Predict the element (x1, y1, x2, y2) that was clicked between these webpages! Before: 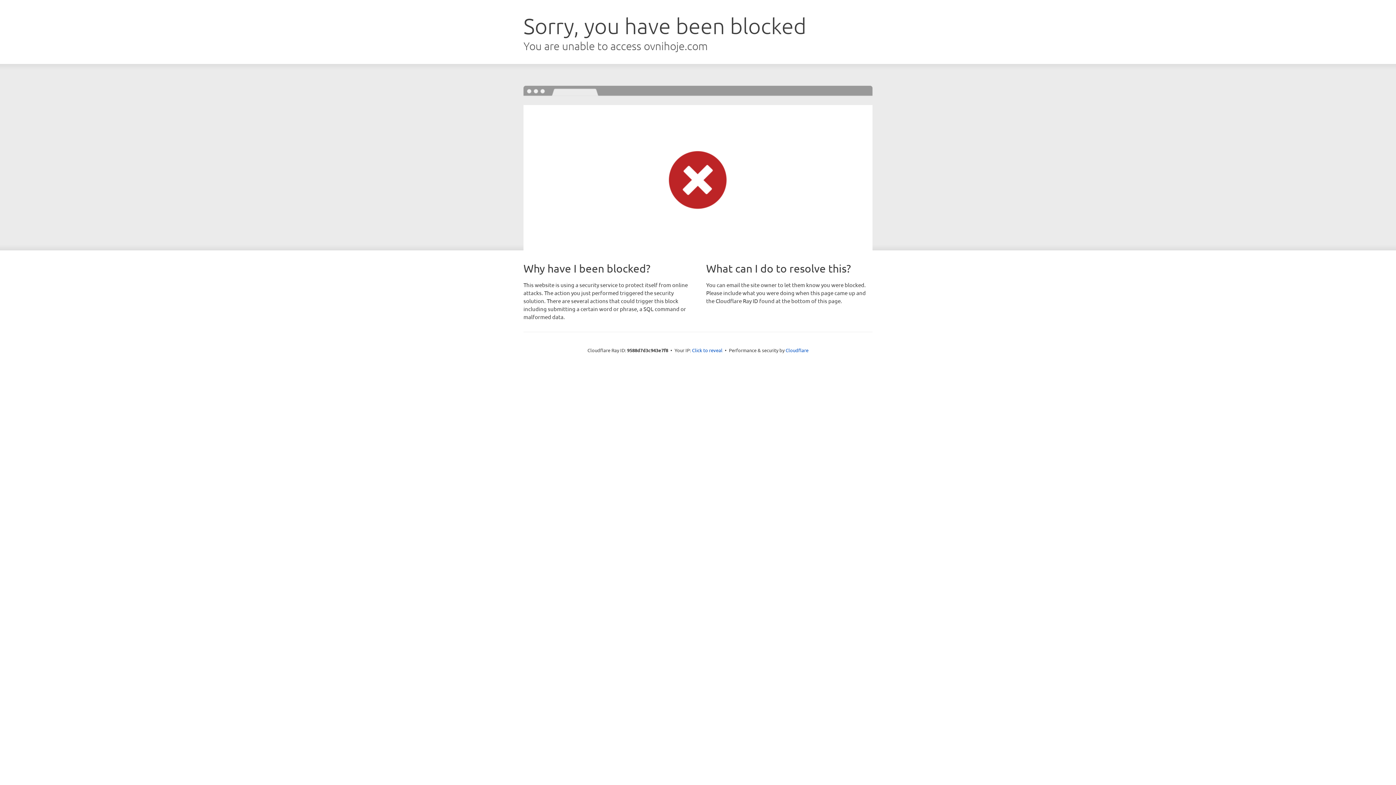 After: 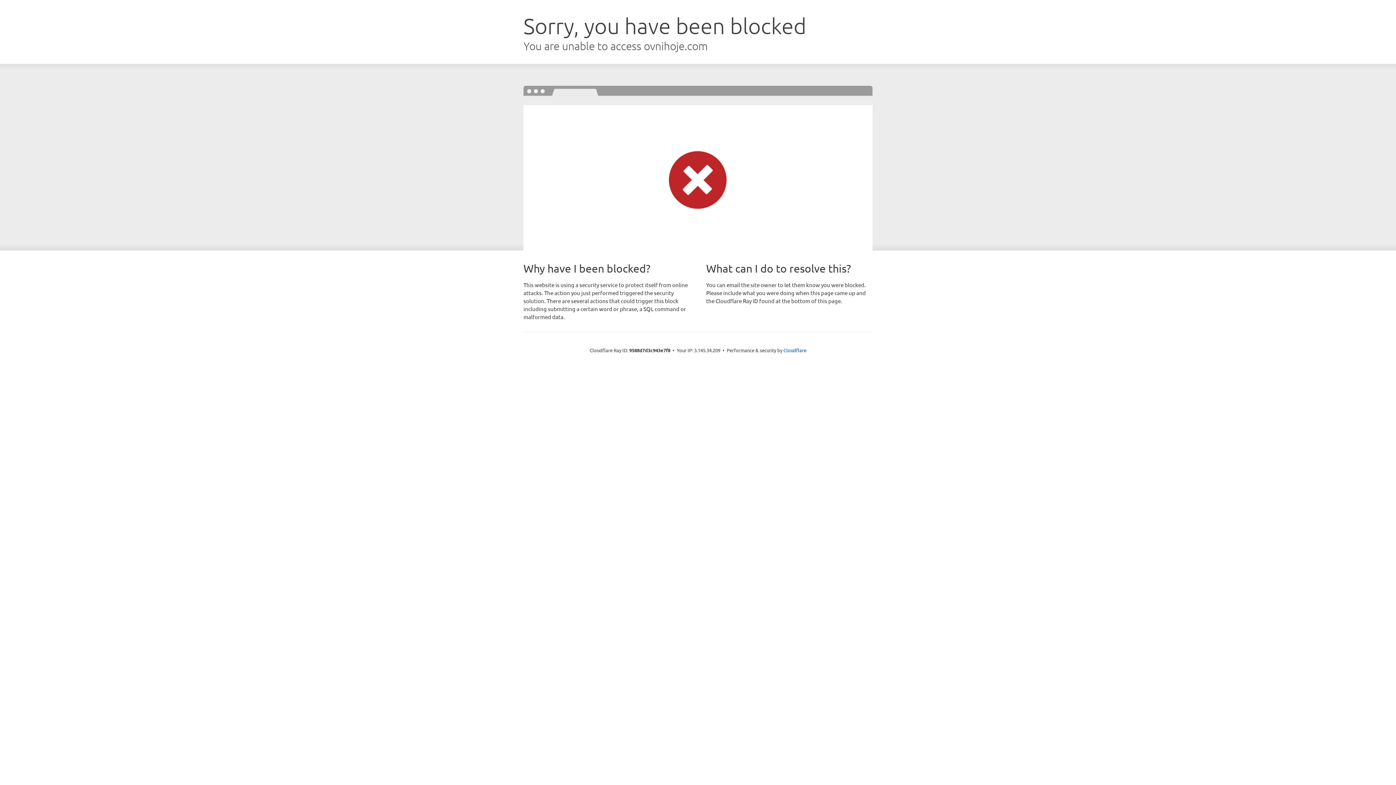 Action: bbox: (692, 346, 722, 353) label: Click to reveal